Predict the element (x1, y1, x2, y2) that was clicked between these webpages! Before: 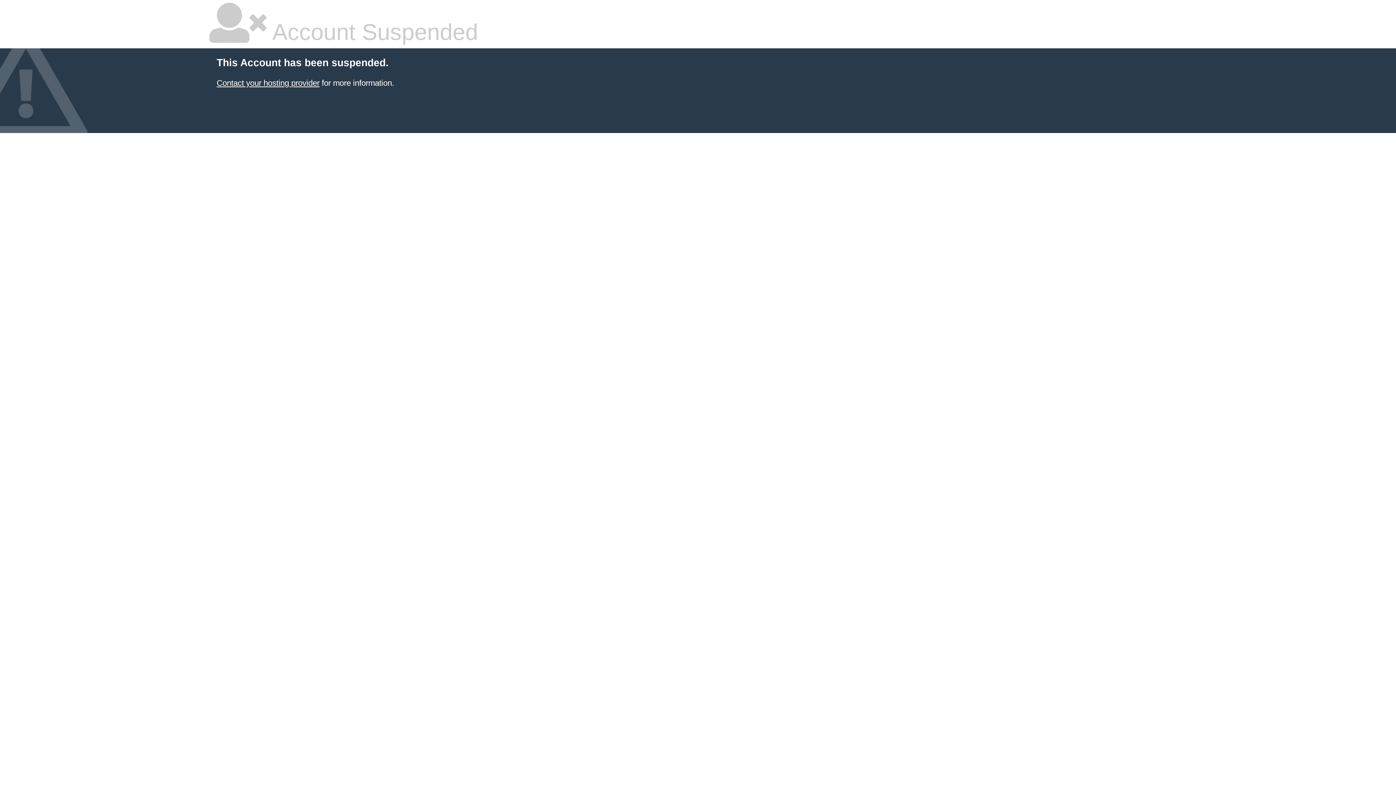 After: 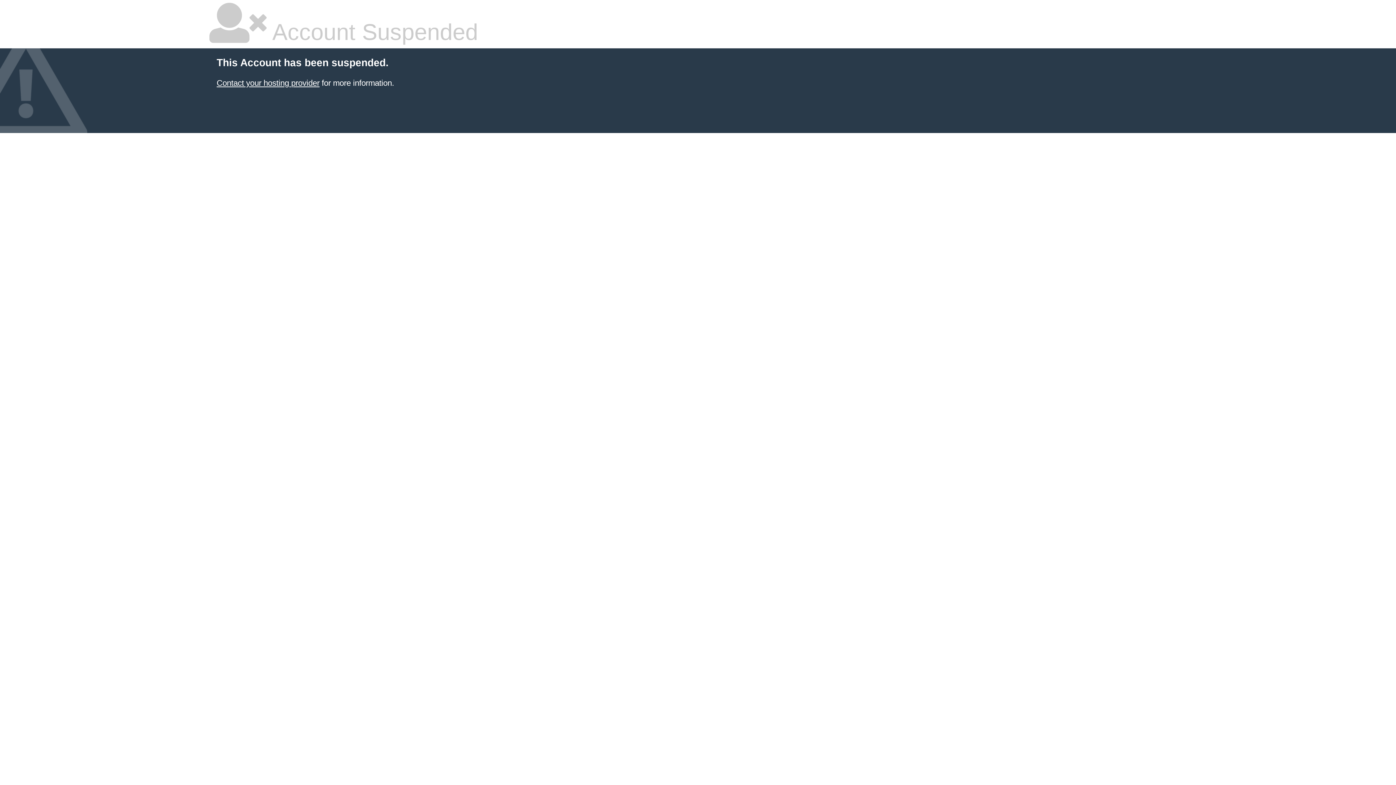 Action: label: Contact your hosting provider bbox: (216, 78, 319, 87)